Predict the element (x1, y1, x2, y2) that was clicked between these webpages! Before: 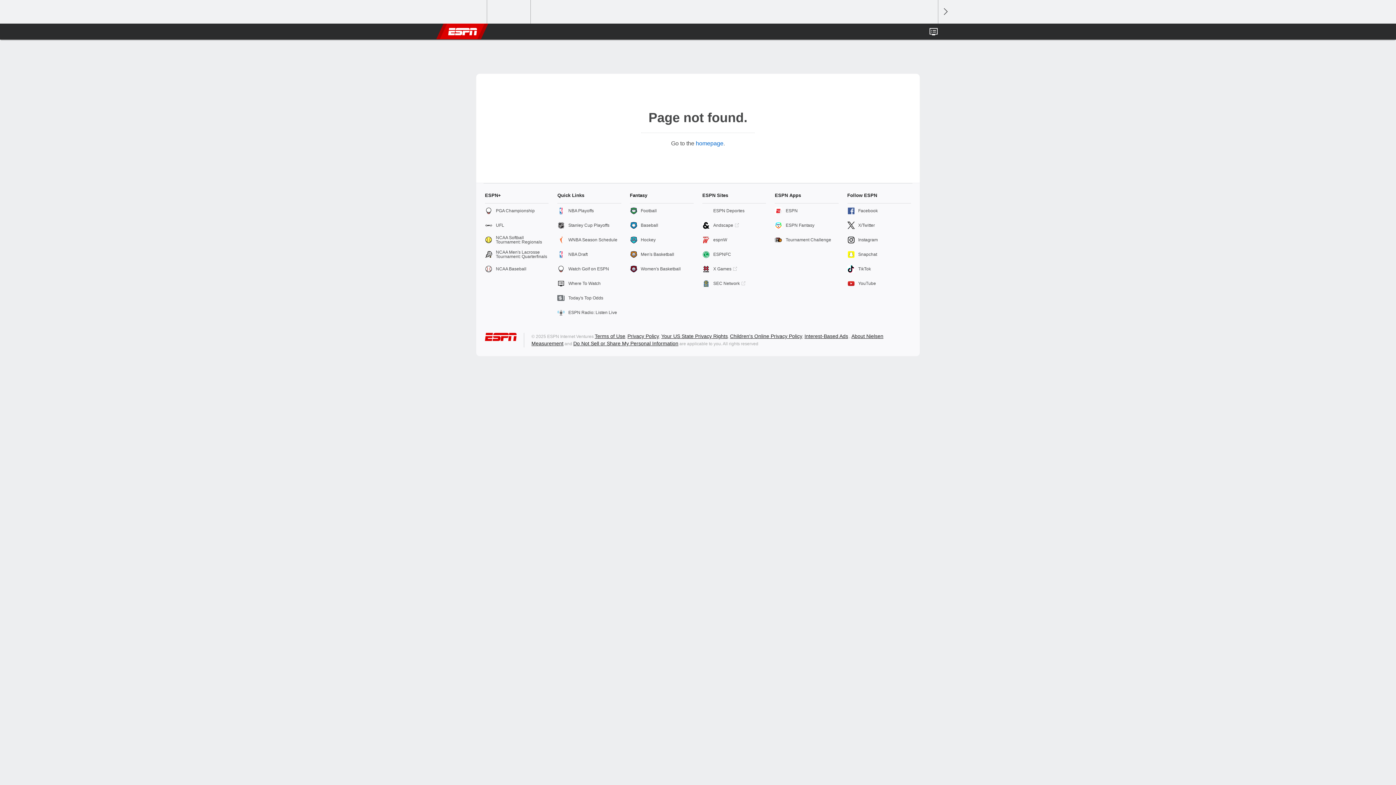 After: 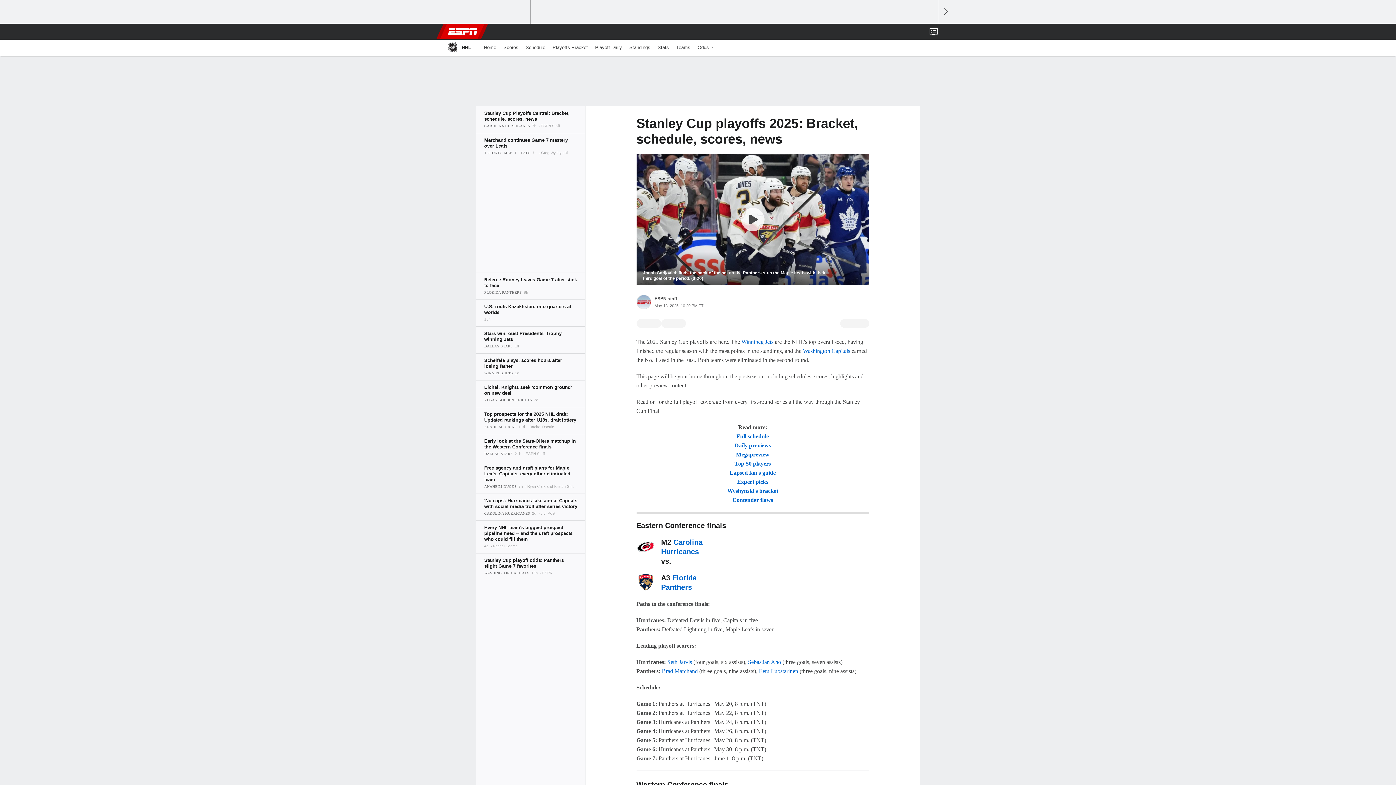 Action: label: Stanley Cup Playoffs bbox: (557, 218, 621, 232)